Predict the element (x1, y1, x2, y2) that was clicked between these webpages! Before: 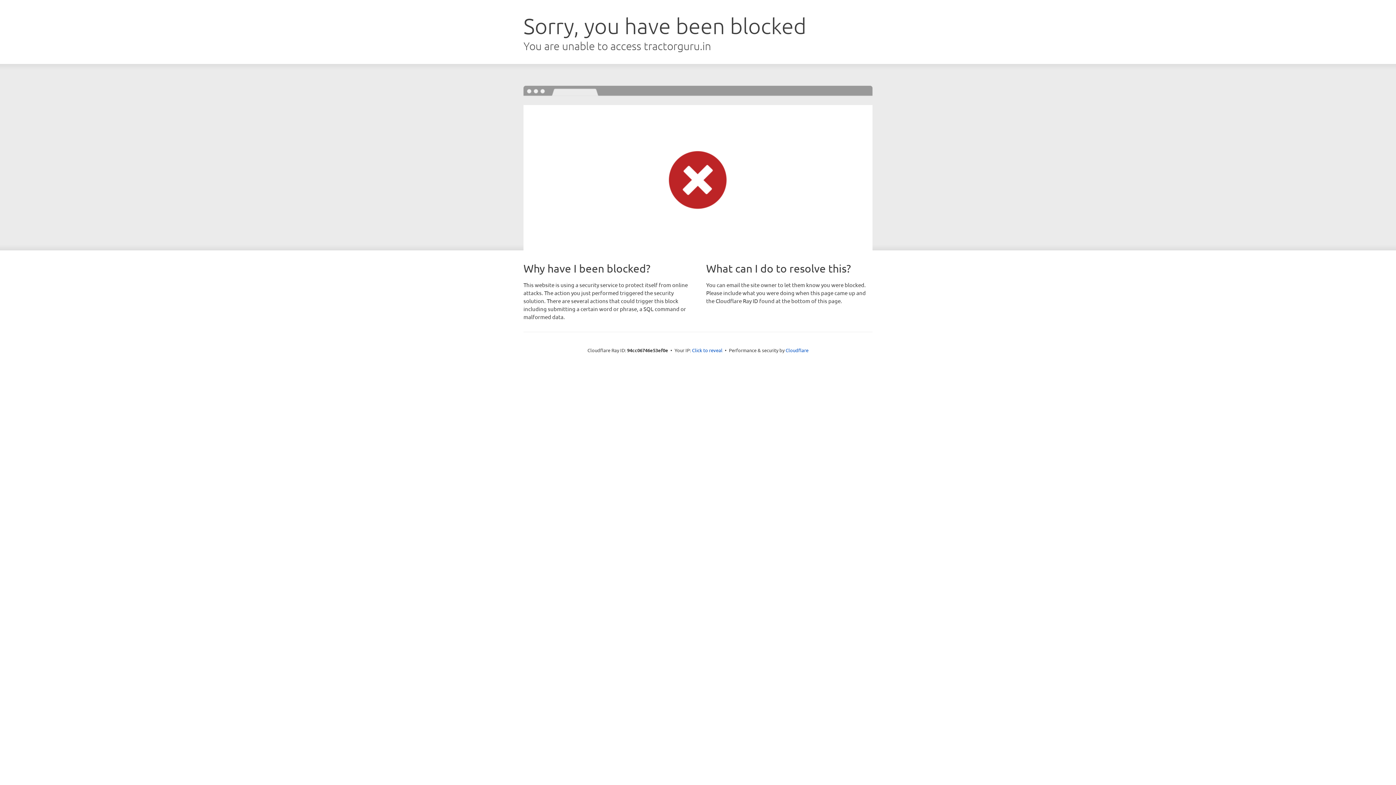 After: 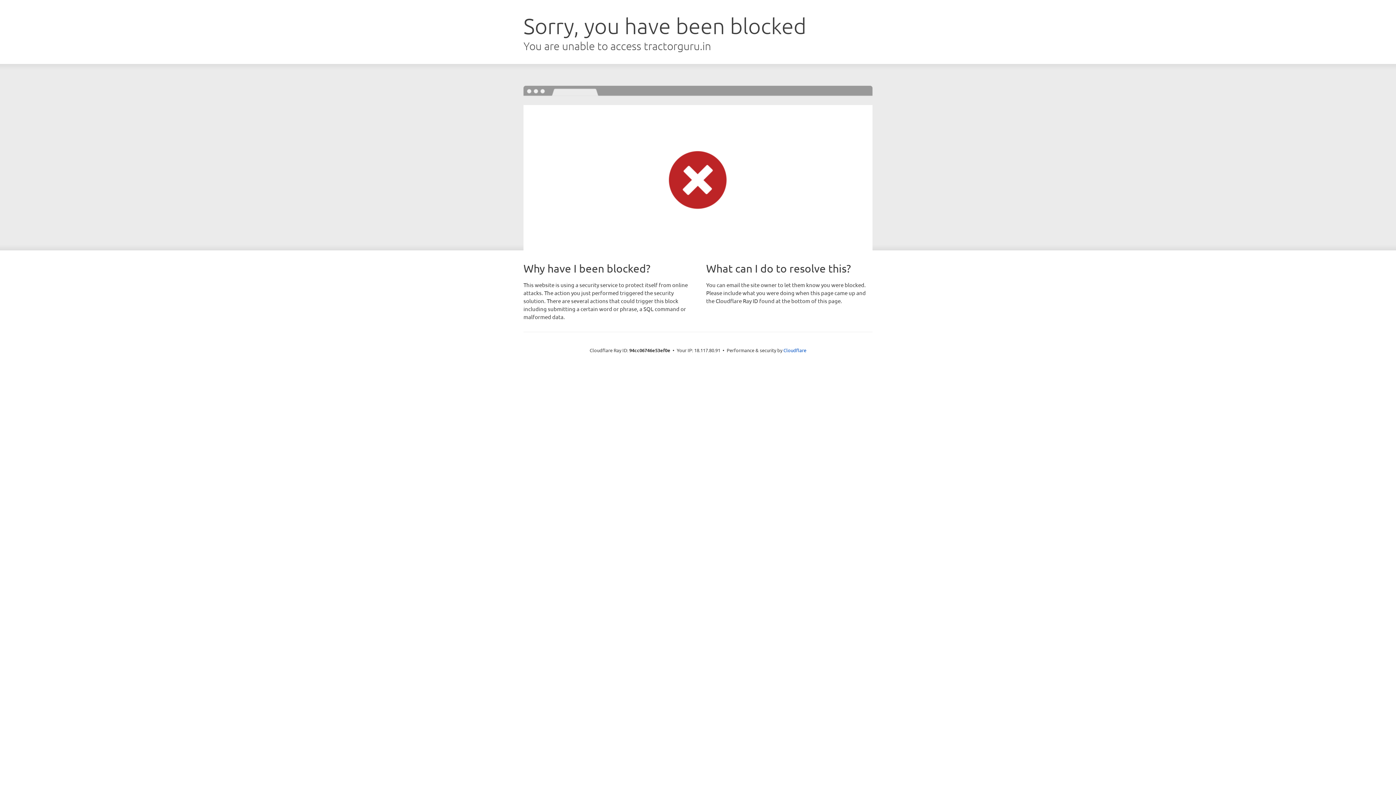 Action: bbox: (692, 346, 722, 353) label: Click to reveal